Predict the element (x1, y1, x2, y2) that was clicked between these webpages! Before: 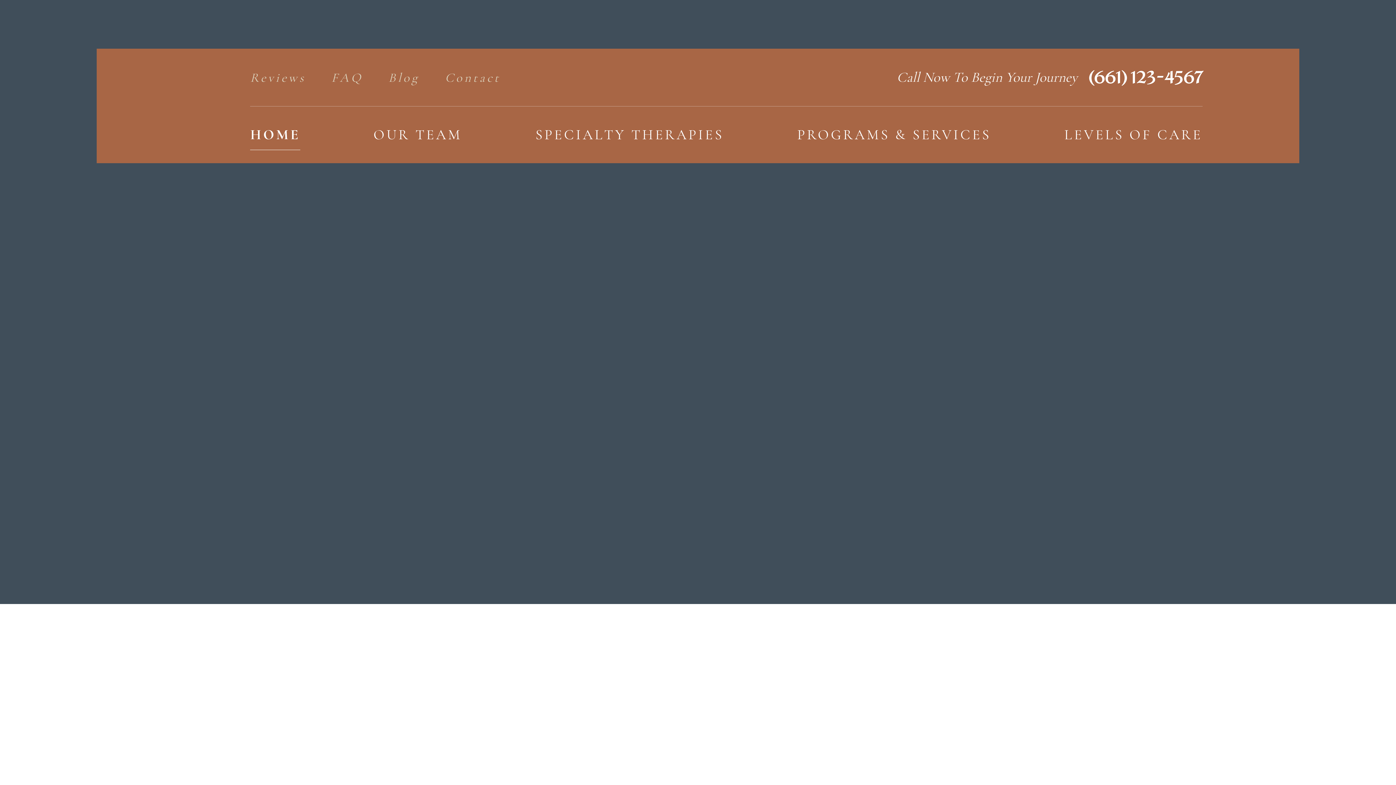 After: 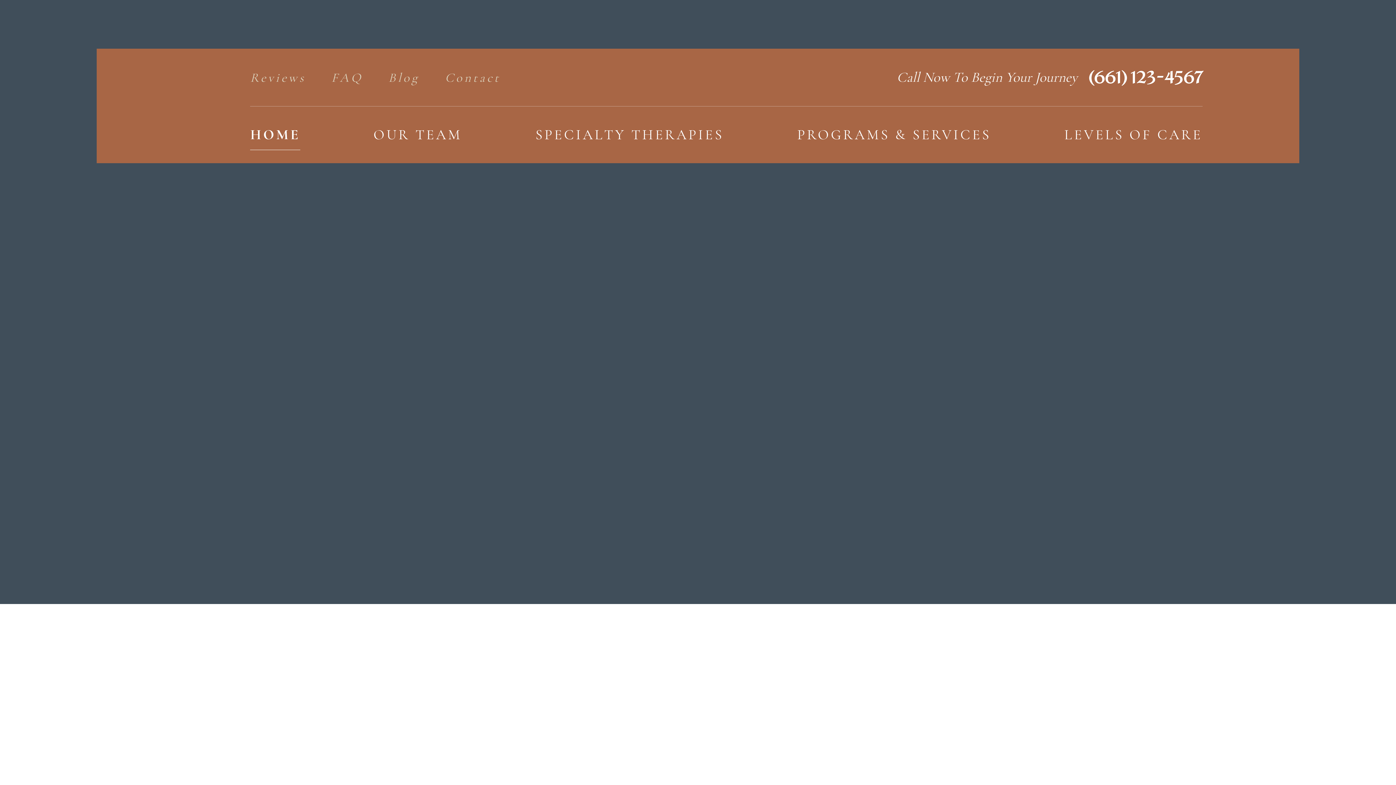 Action: label: Blog bbox: (388, 70, 419, 96)